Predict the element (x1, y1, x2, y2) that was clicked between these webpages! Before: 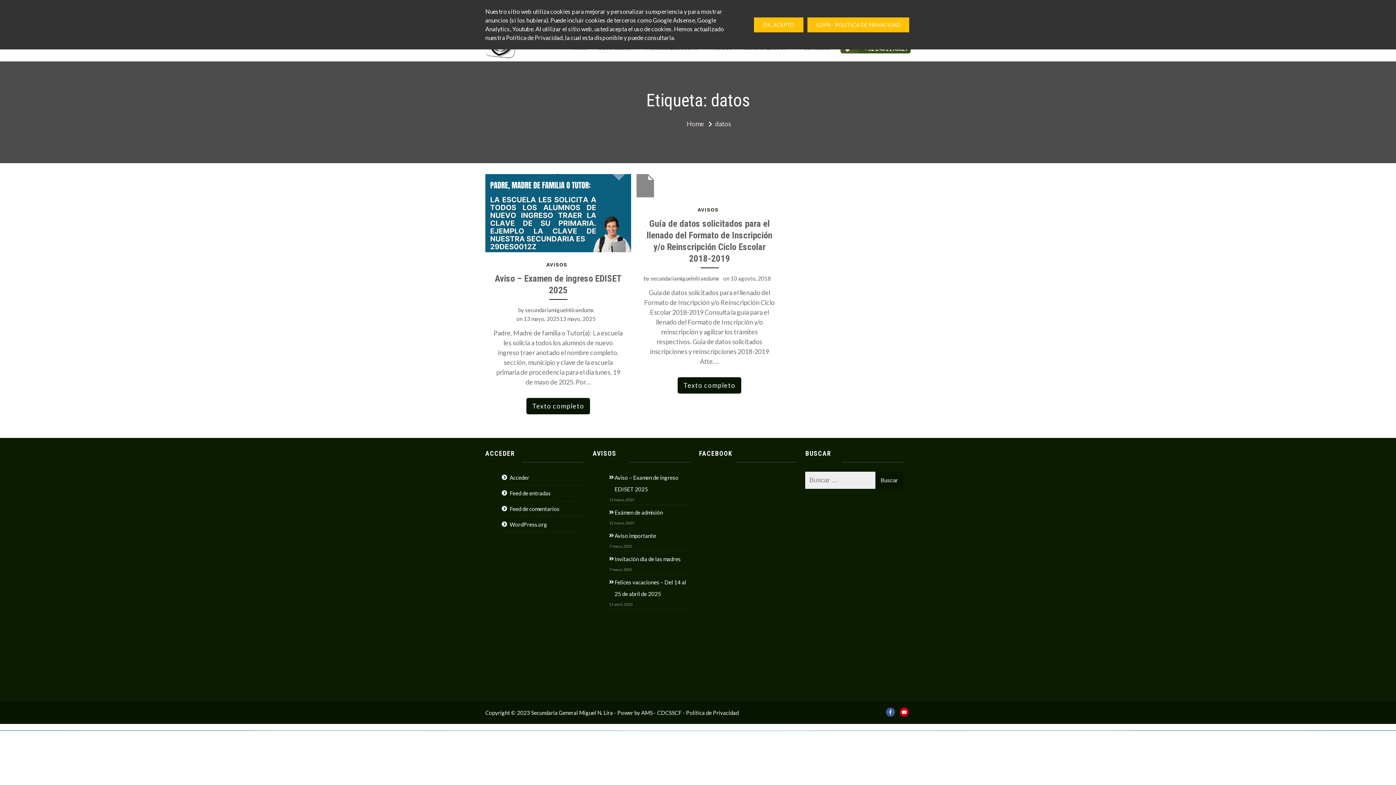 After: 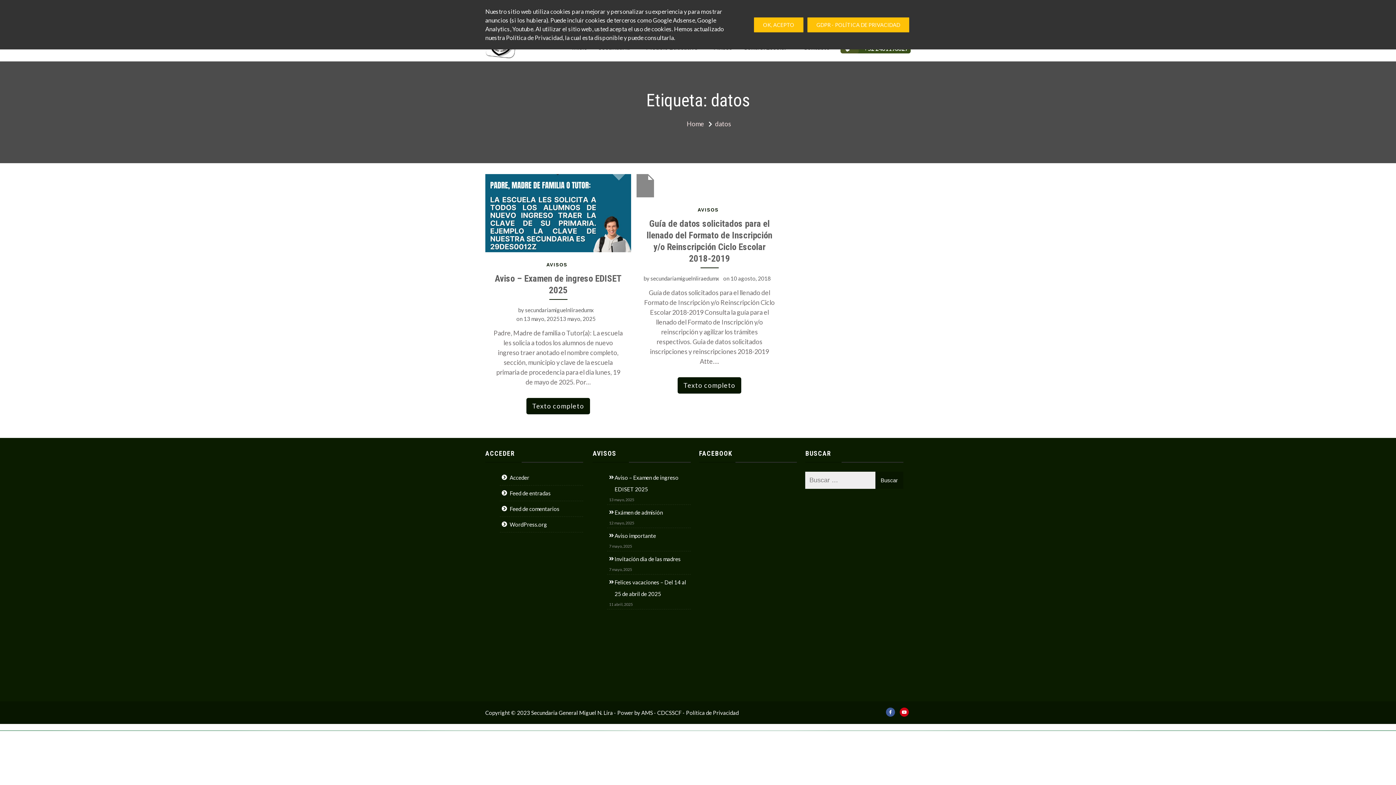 Action: bbox: (807, 17, 909, 32) label: GDPR - POLÍTICA DE PRIVACIDAD